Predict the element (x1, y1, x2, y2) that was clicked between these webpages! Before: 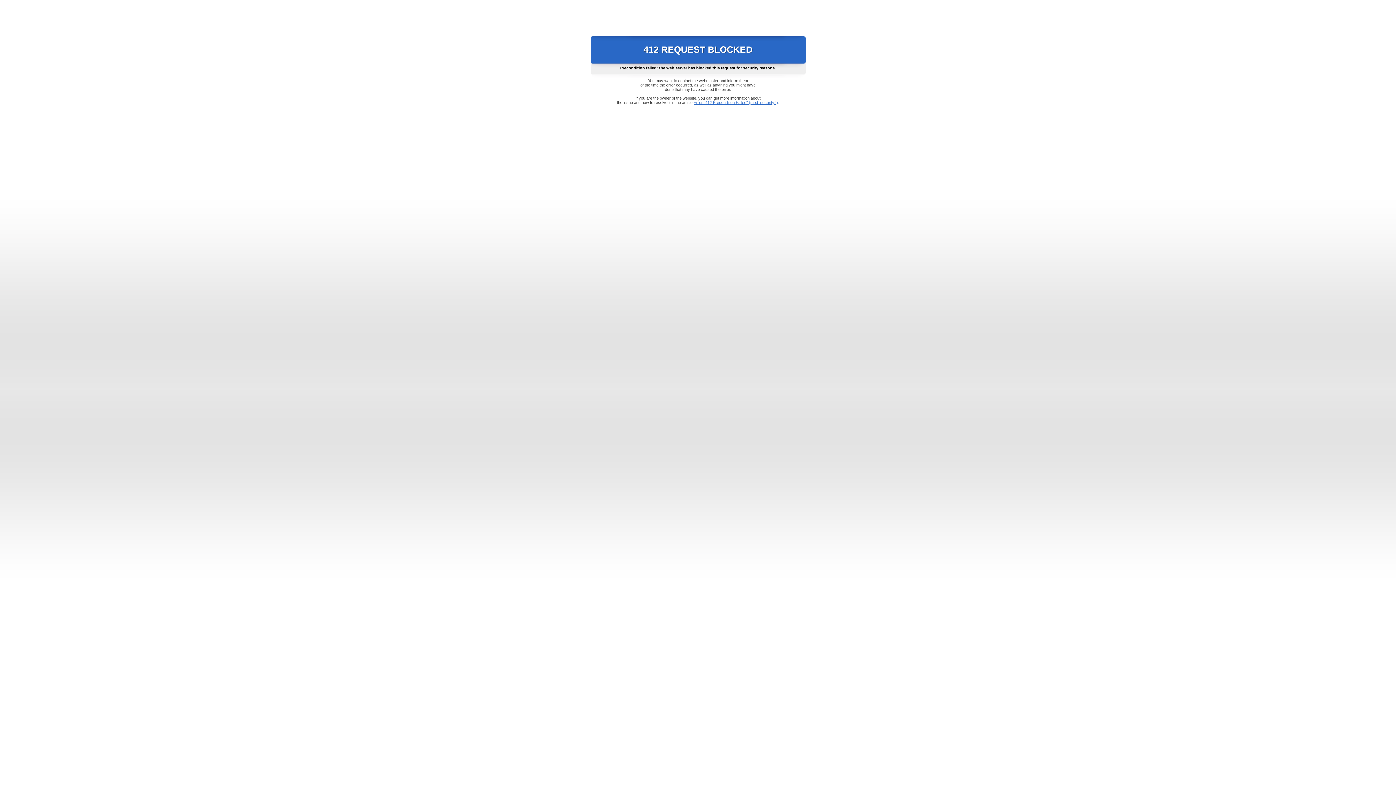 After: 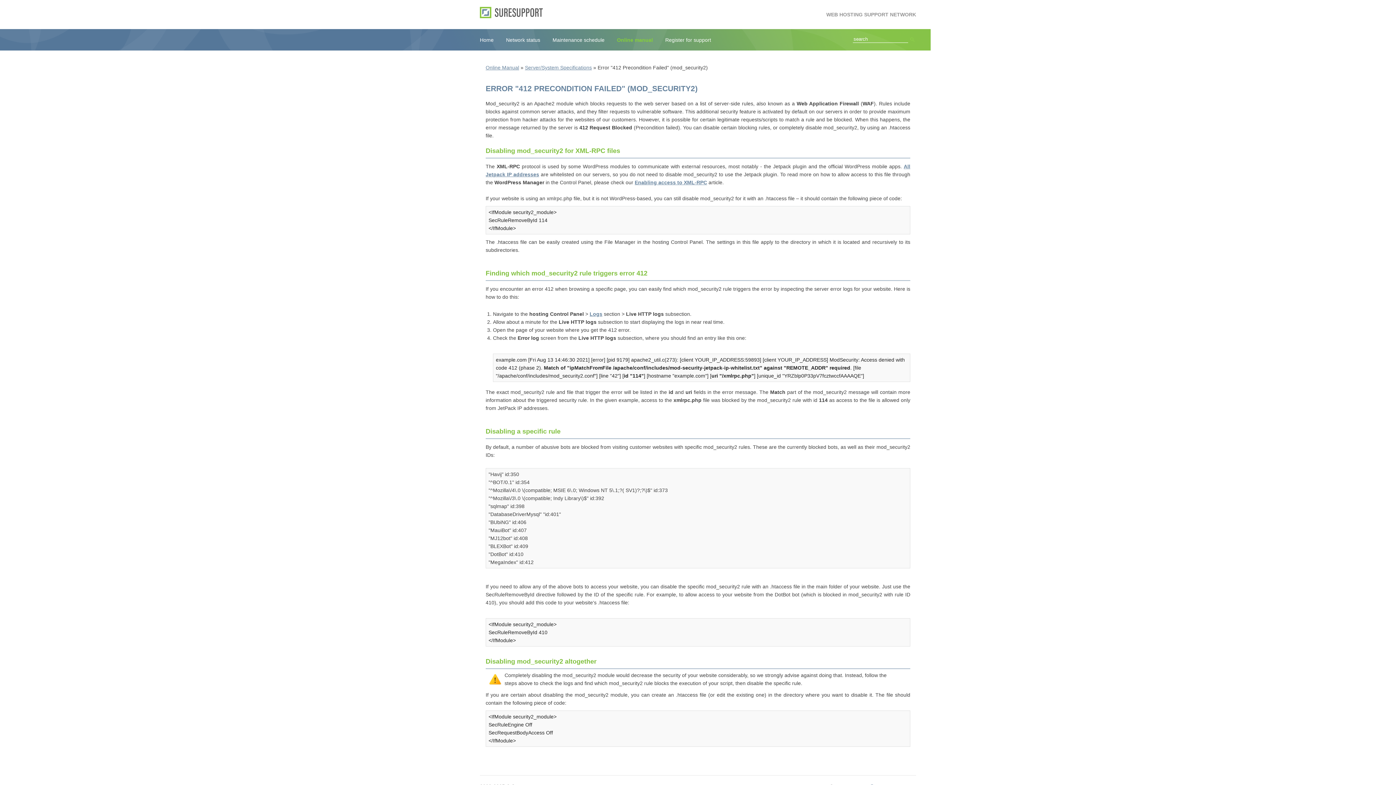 Action: bbox: (693, 100, 778, 104) label: Error "412 Precondition Failed" (mod_security2)